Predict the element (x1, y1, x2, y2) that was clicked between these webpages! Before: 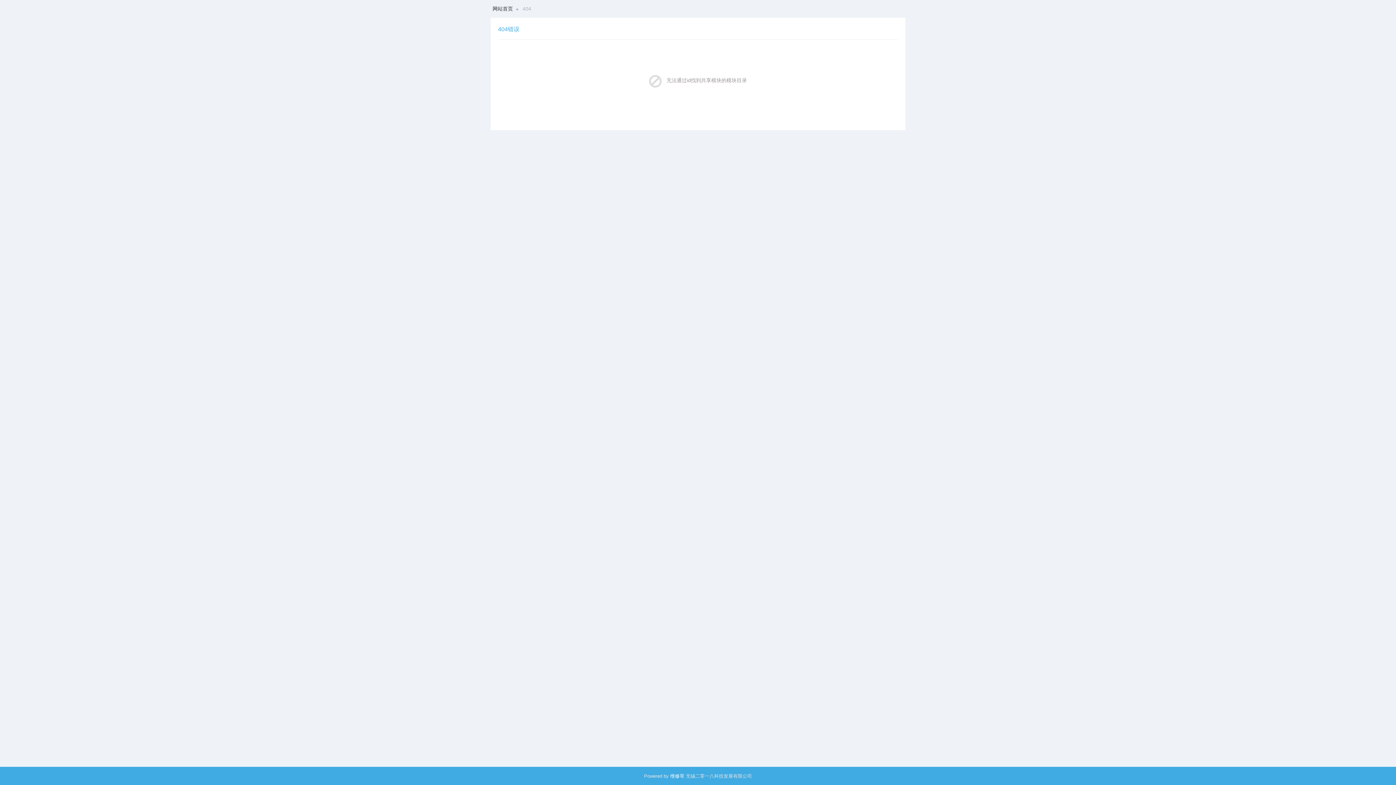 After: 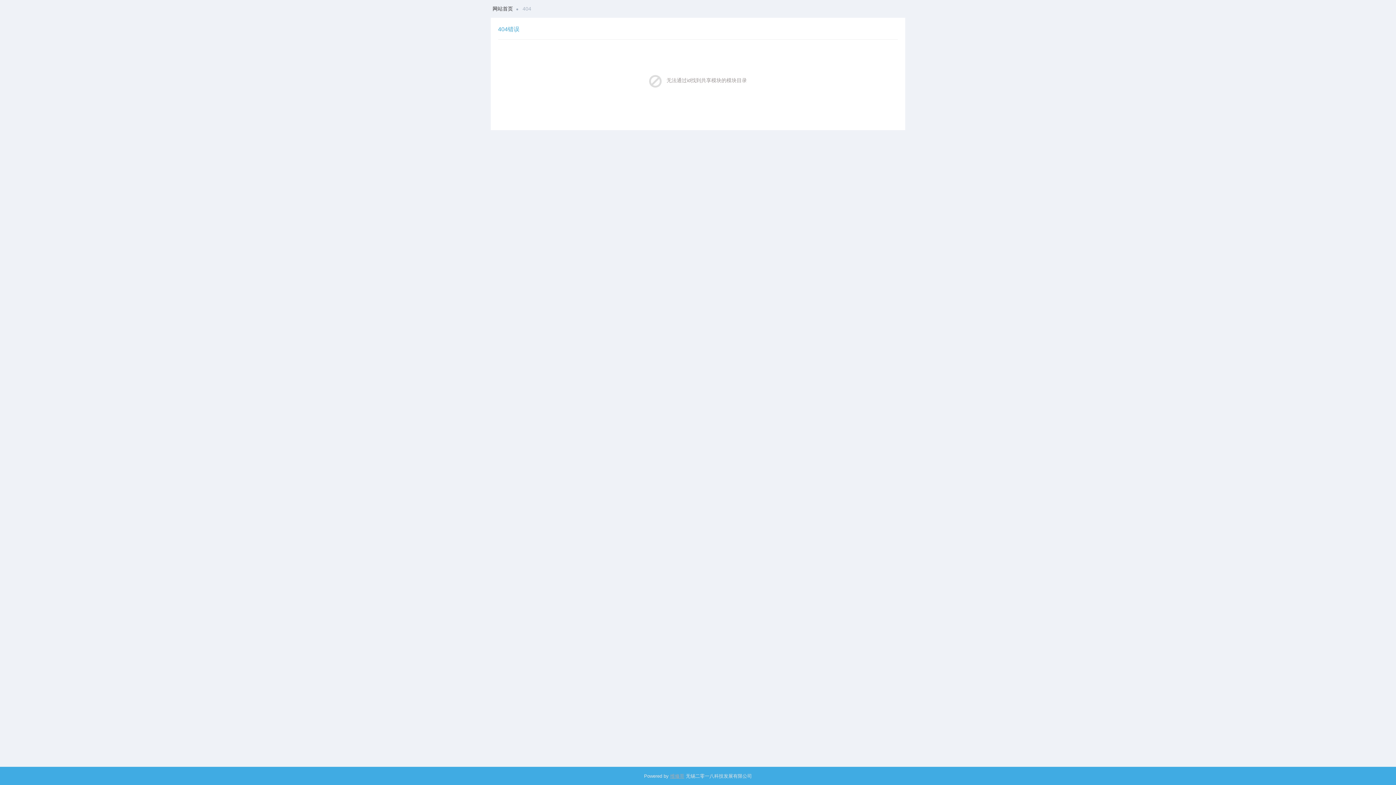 Action: bbox: (670, 773, 684, 779) label: 维修哥